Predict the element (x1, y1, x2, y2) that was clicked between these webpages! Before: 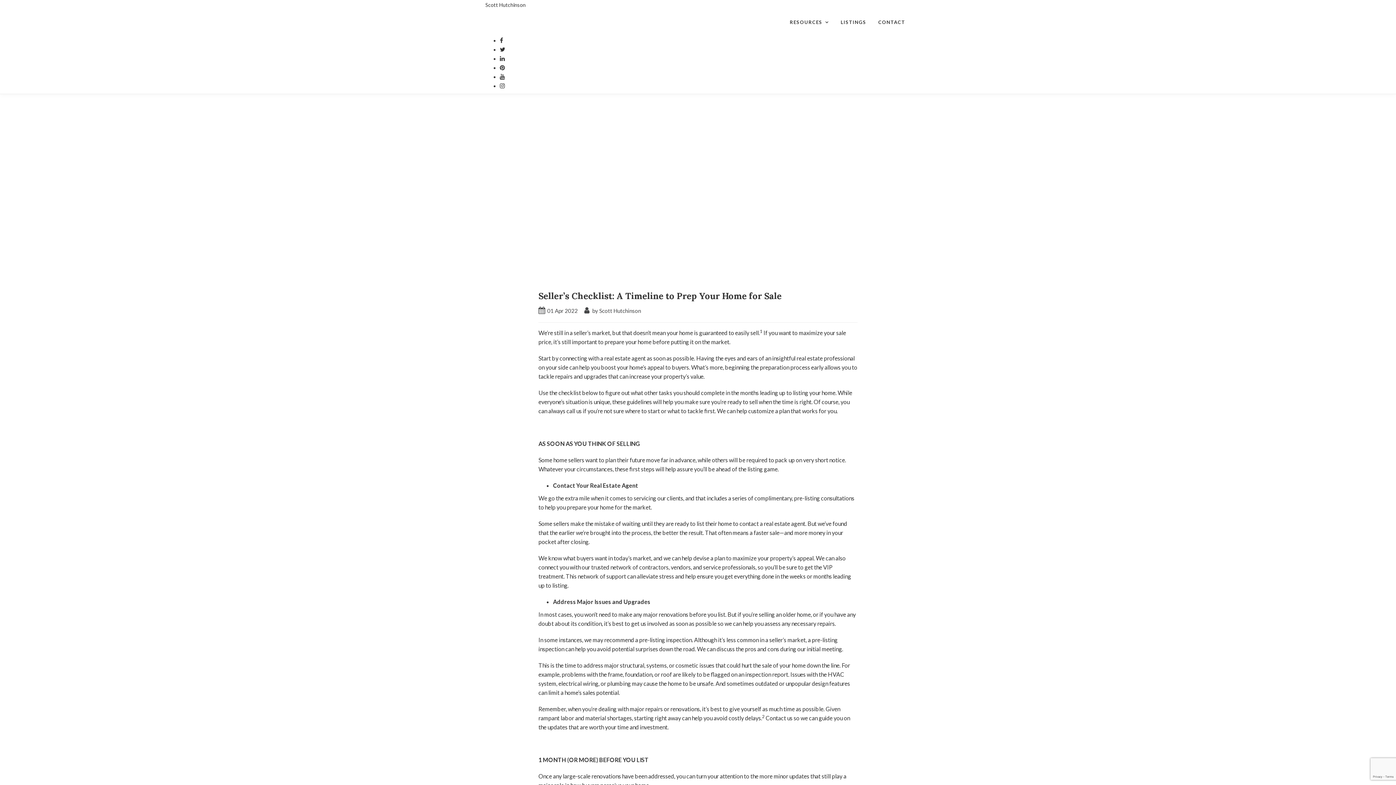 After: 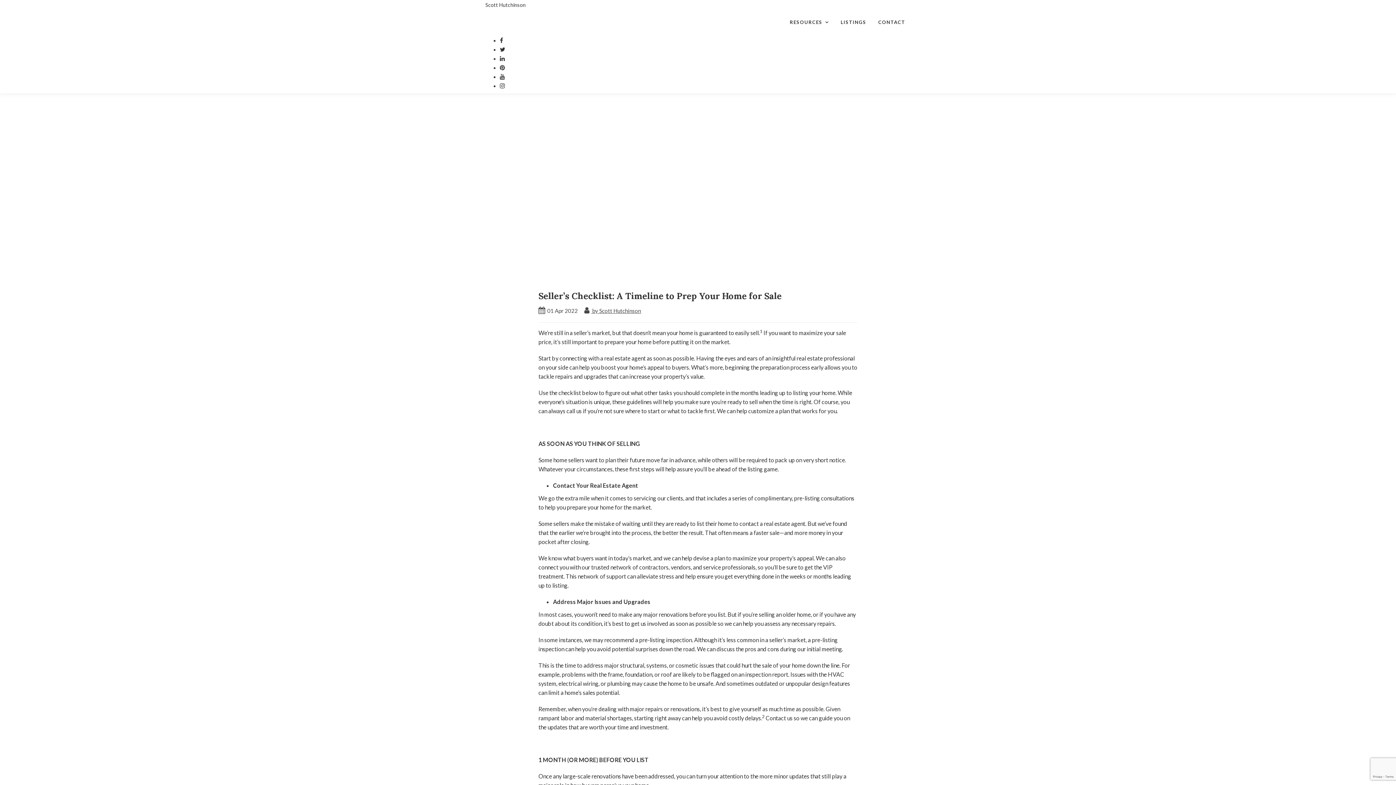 Action: label:  by Scott Hutchinson bbox: (584, 307, 641, 314)